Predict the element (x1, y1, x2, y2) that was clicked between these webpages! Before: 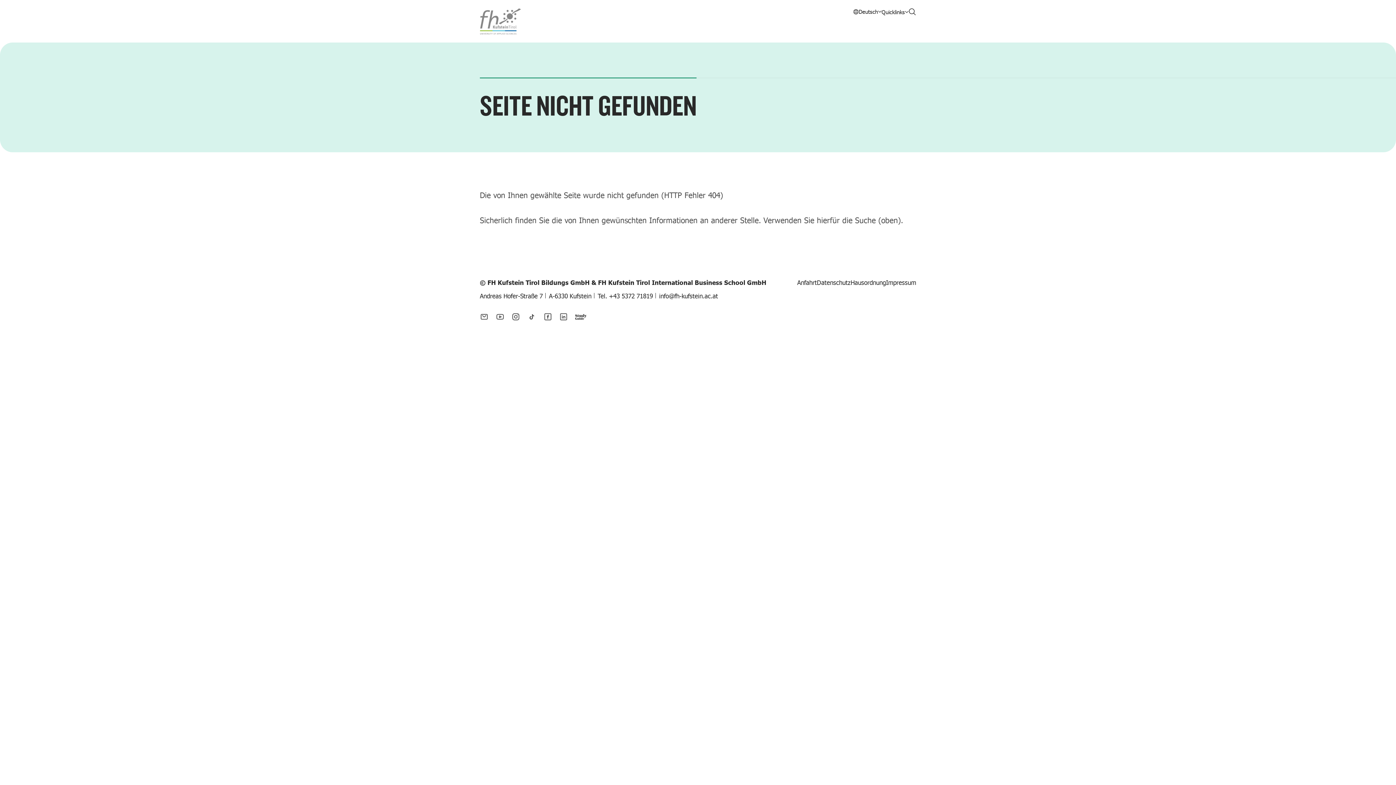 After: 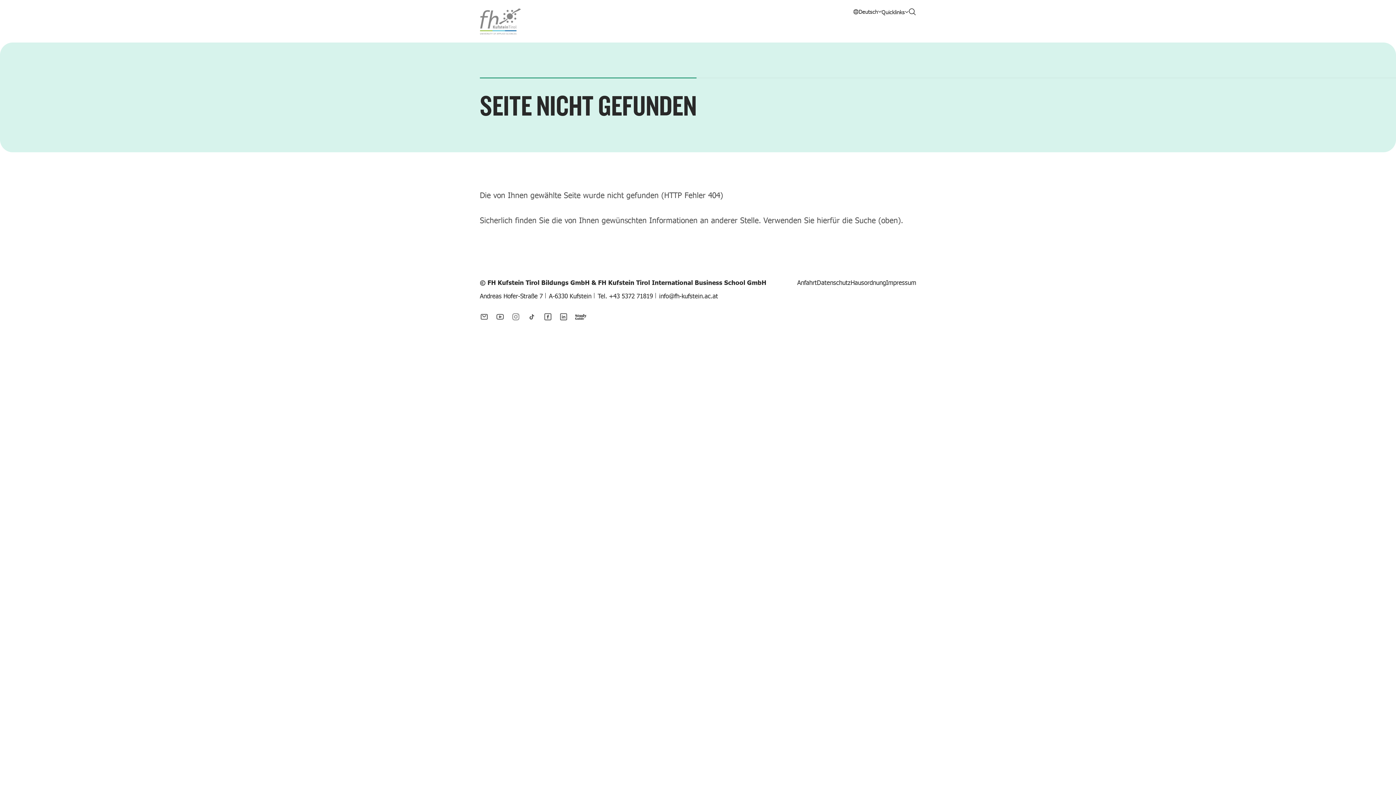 Action: bbox: (511, 312, 520, 321)